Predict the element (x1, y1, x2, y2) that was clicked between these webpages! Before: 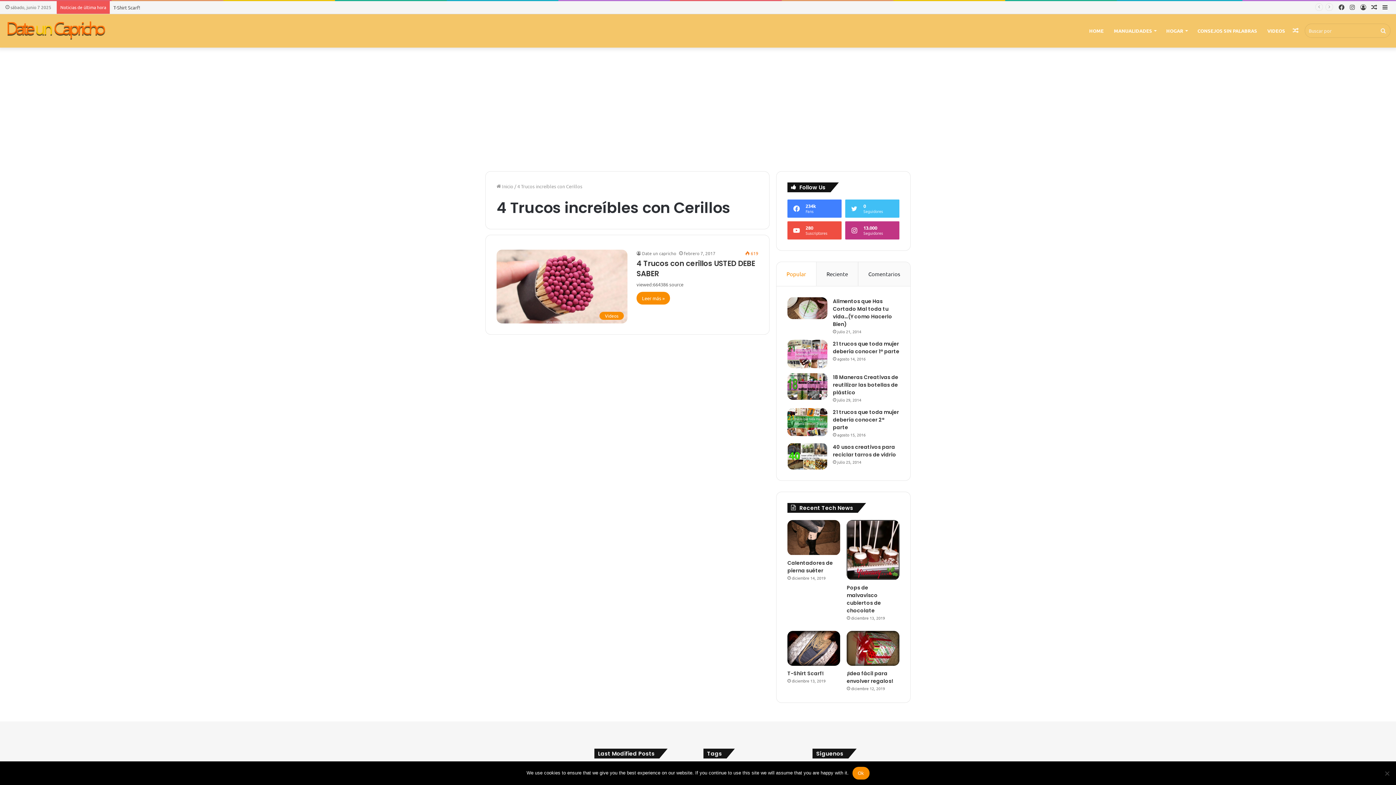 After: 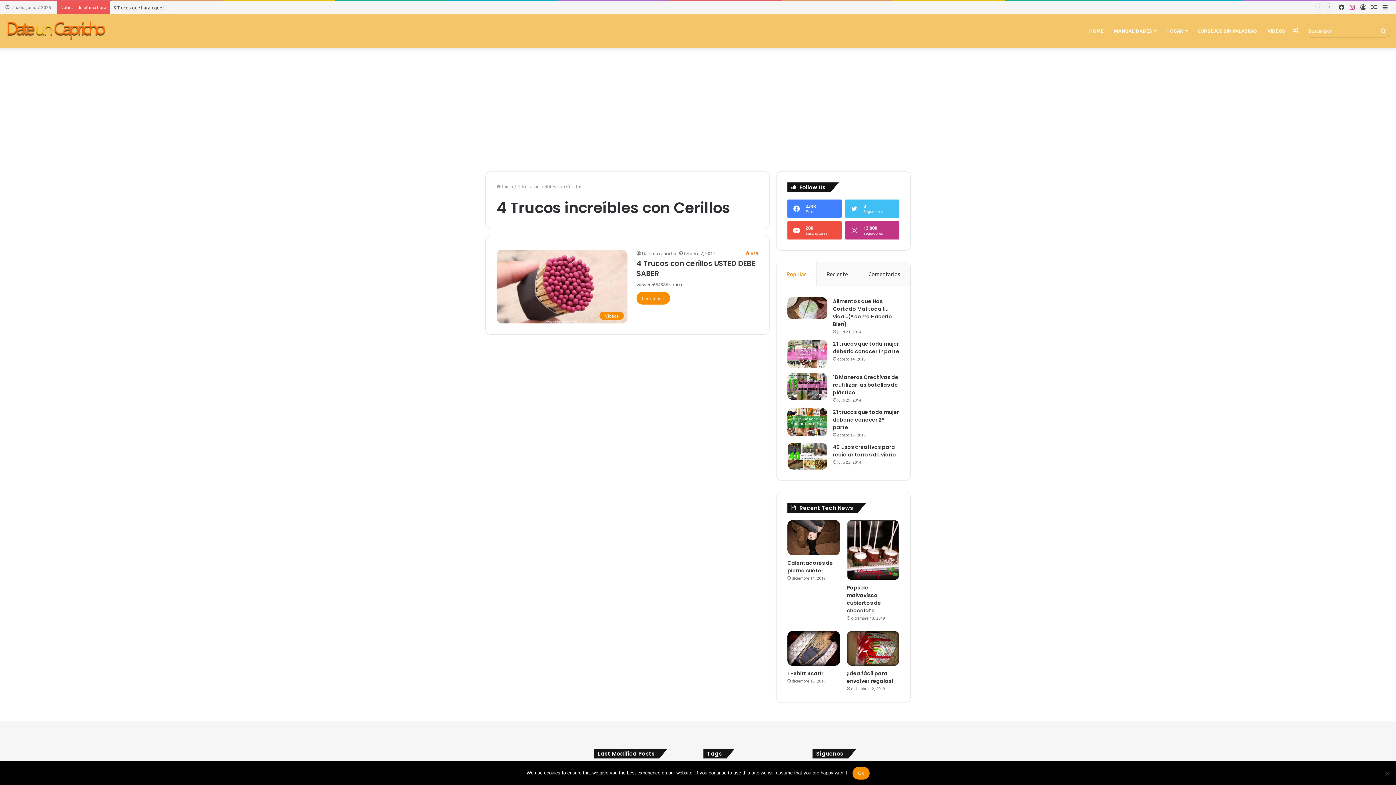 Action: bbox: (1347, 1, 1358, 13) label: Instagram